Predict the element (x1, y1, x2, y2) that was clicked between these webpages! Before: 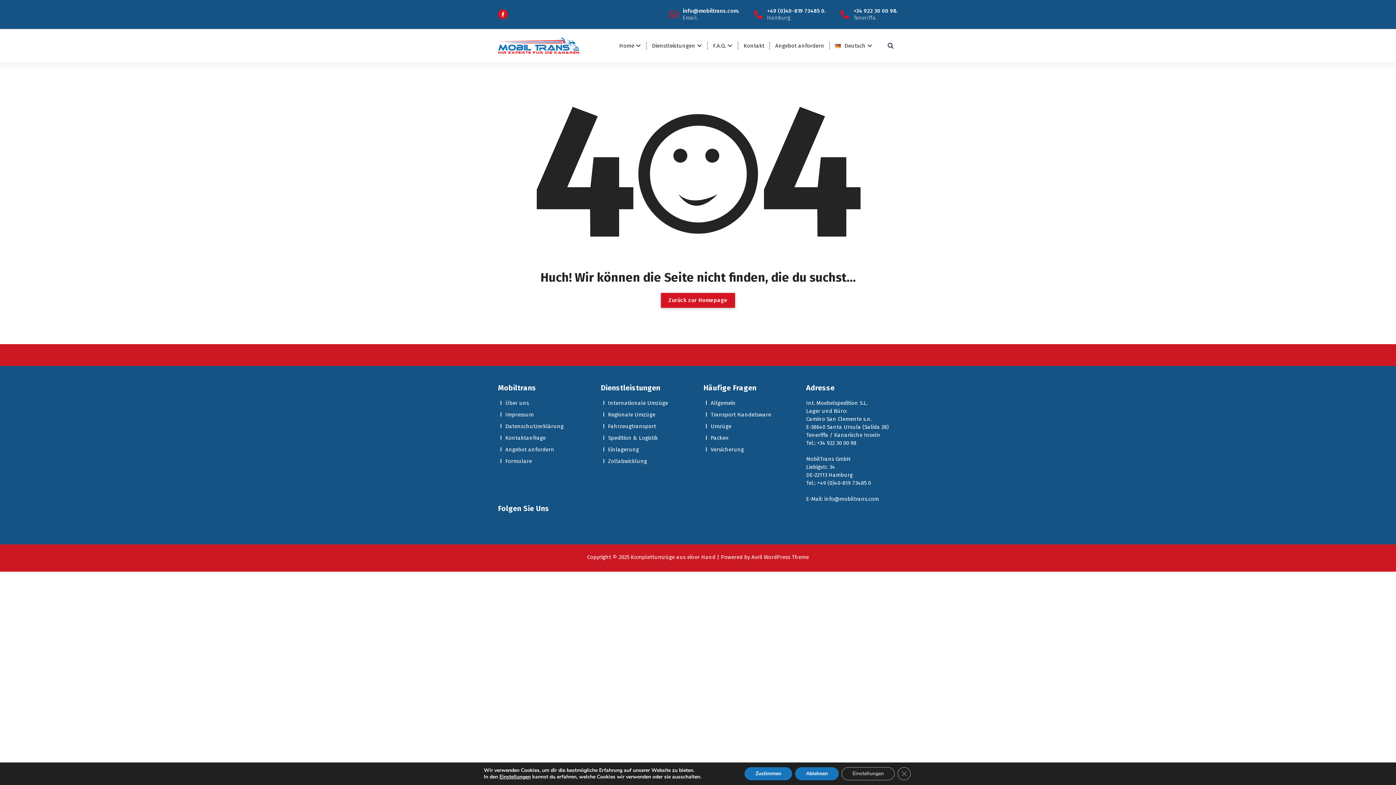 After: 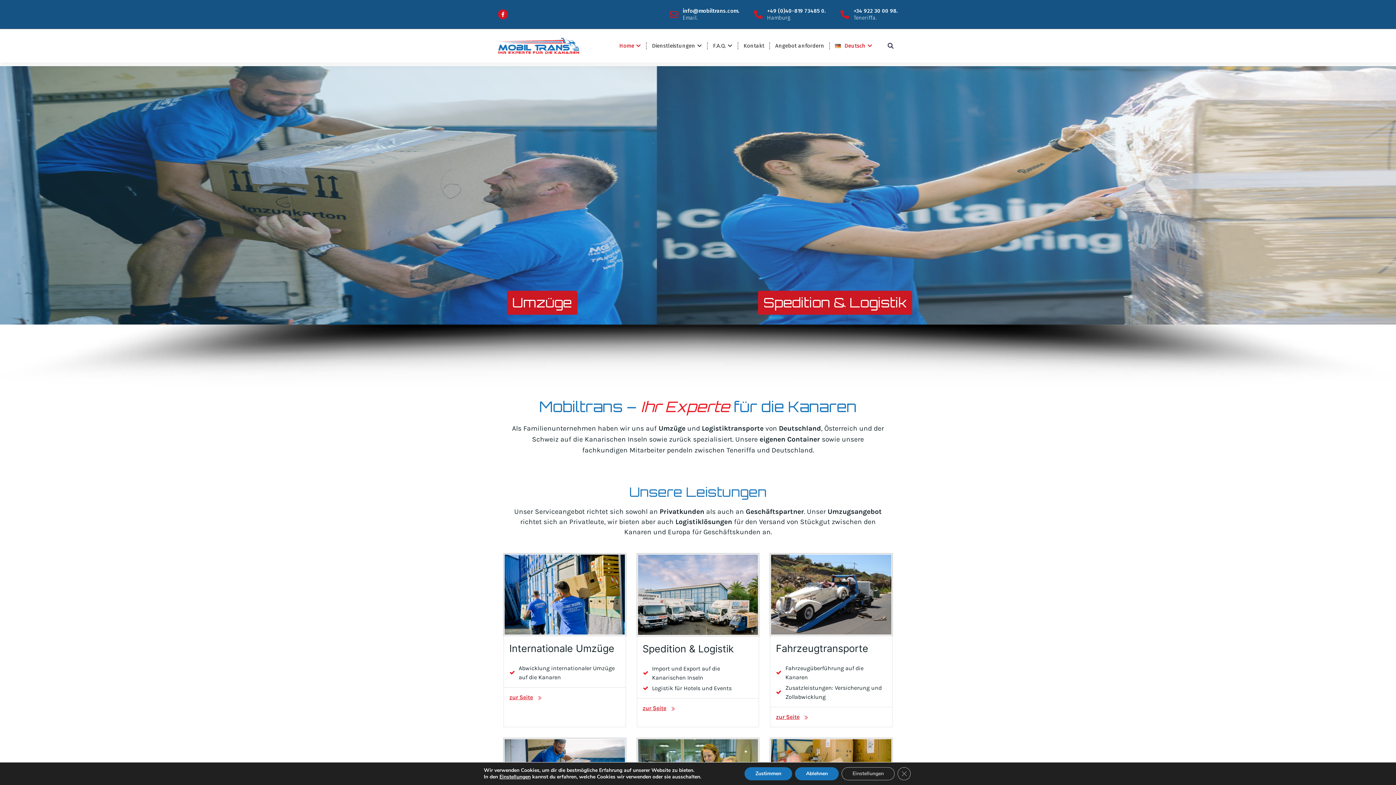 Action: bbox: (613, 37, 647, 53) label: Home